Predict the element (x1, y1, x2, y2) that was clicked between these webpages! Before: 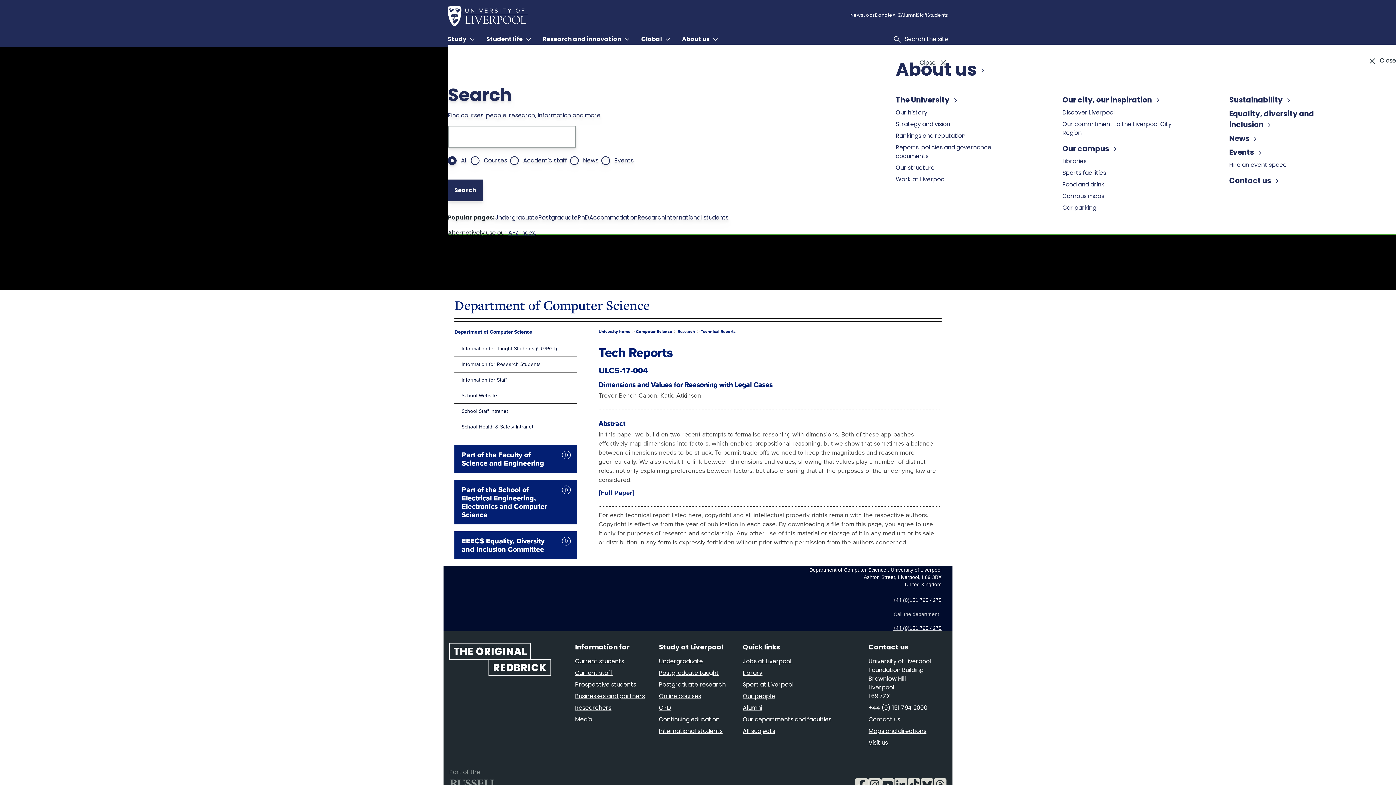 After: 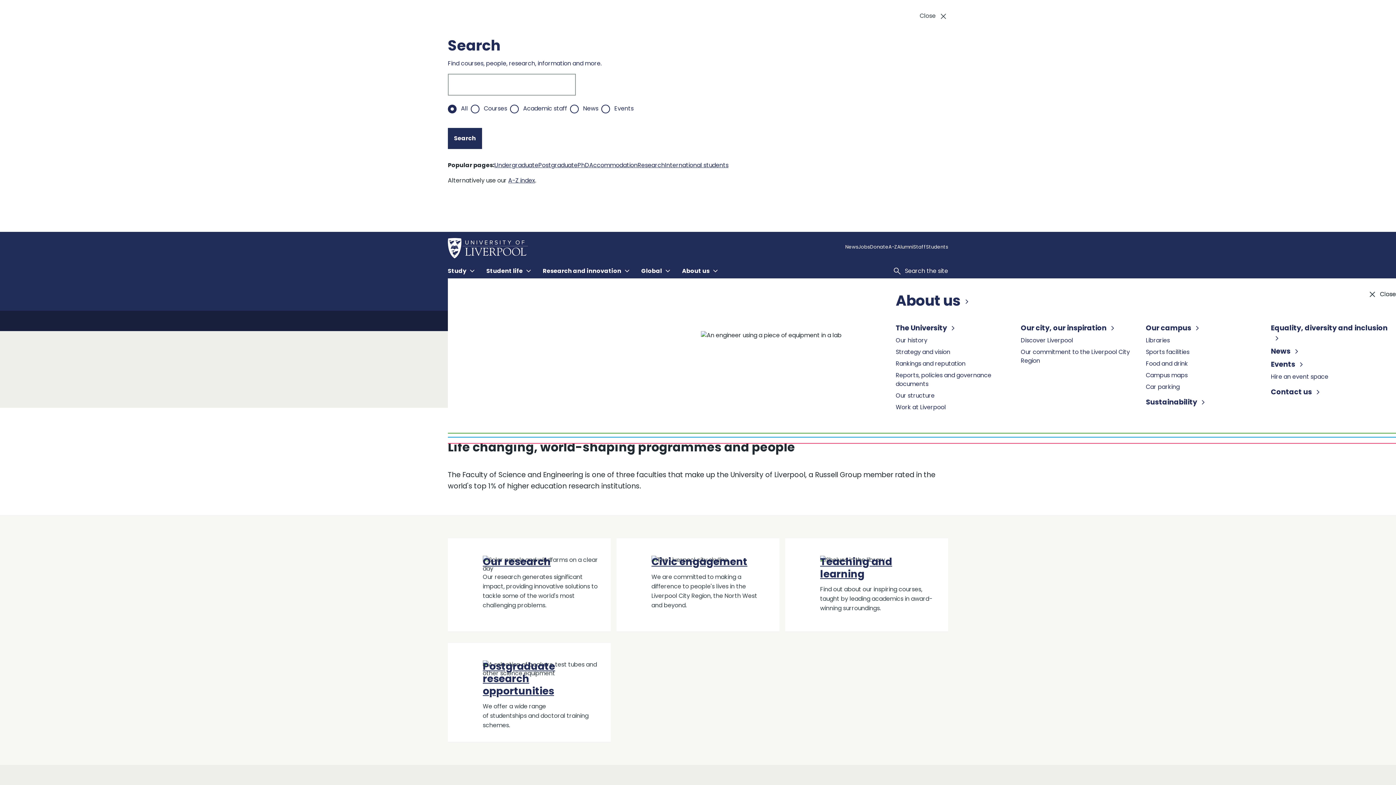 Action: label: Part of the Faculty of Science and Engineering bbox: (454, 445, 577, 473)